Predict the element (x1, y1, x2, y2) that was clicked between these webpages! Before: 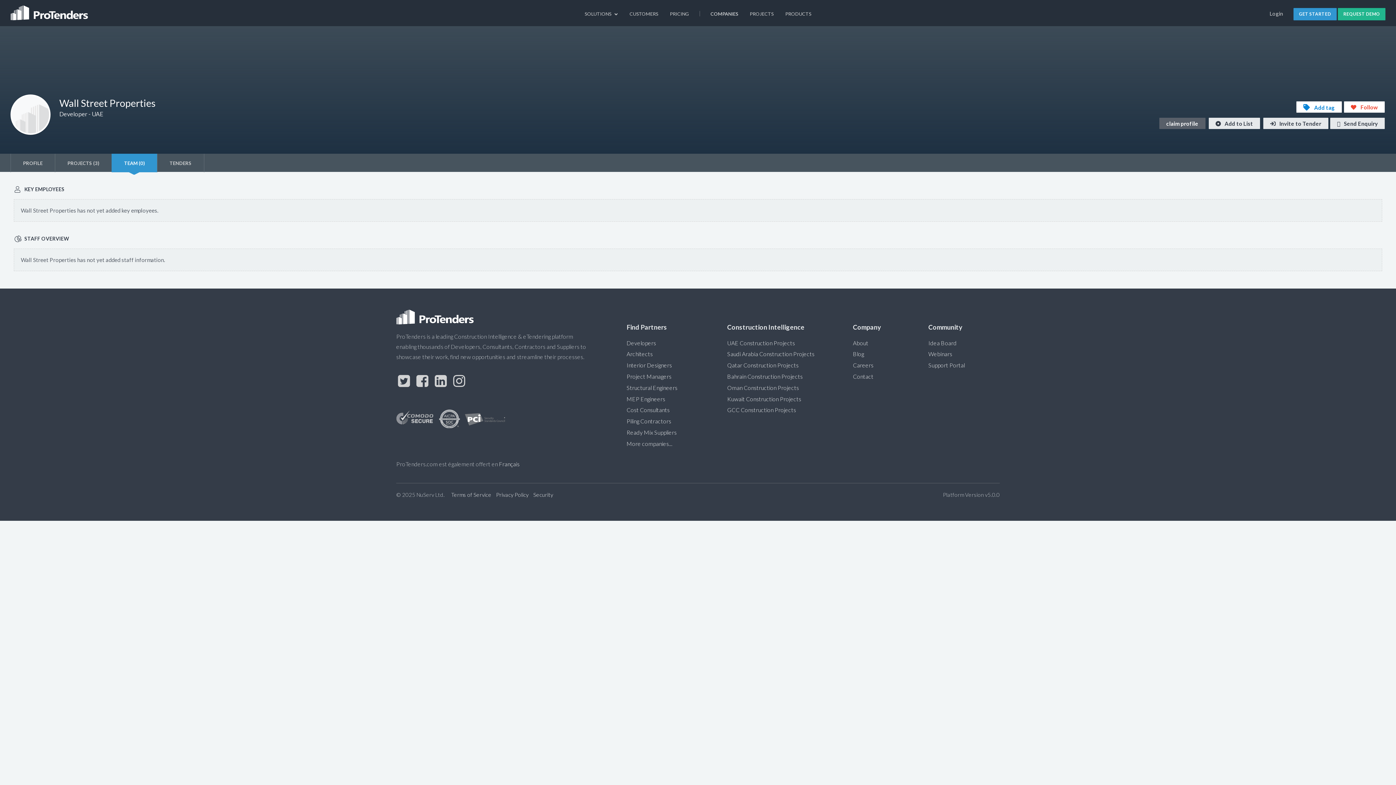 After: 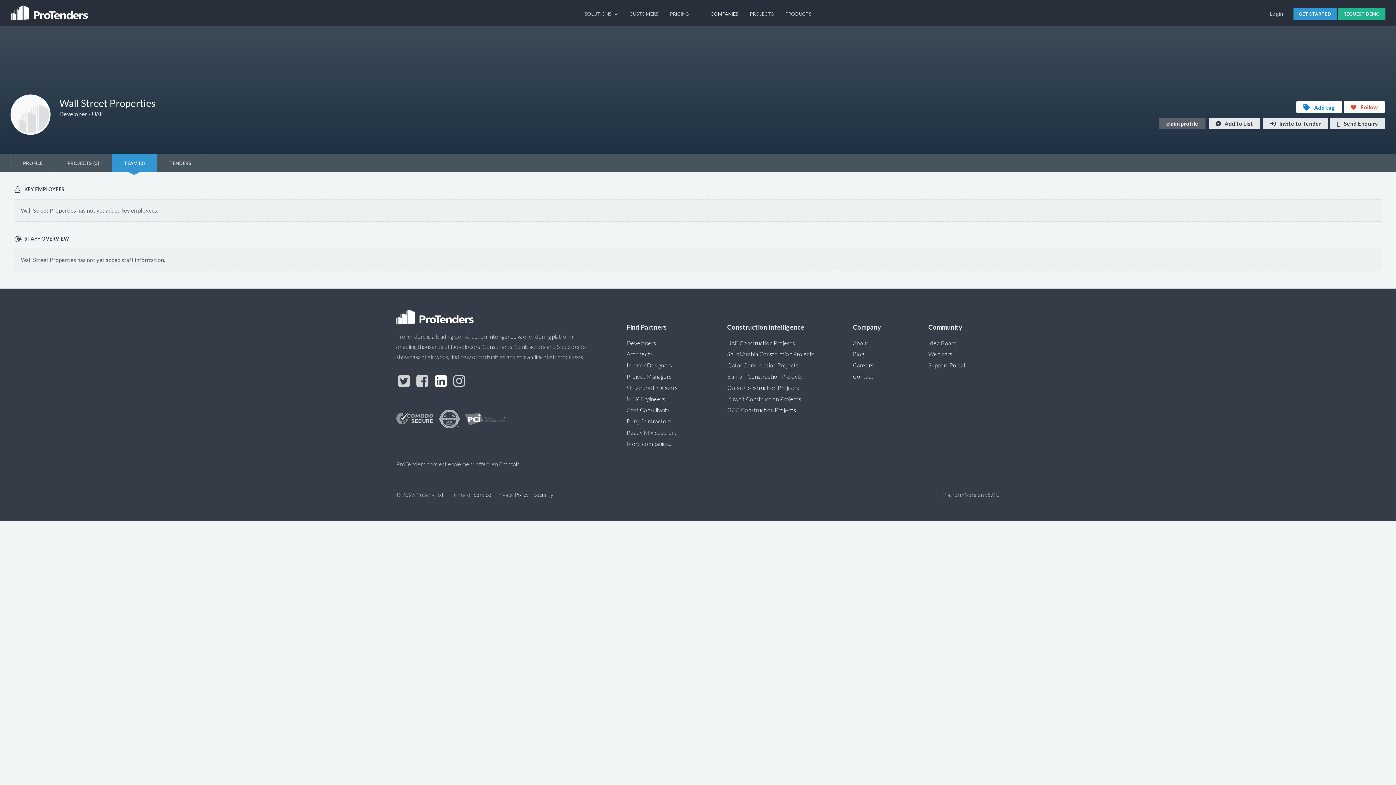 Action: bbox: (433, 380, 446, 387)